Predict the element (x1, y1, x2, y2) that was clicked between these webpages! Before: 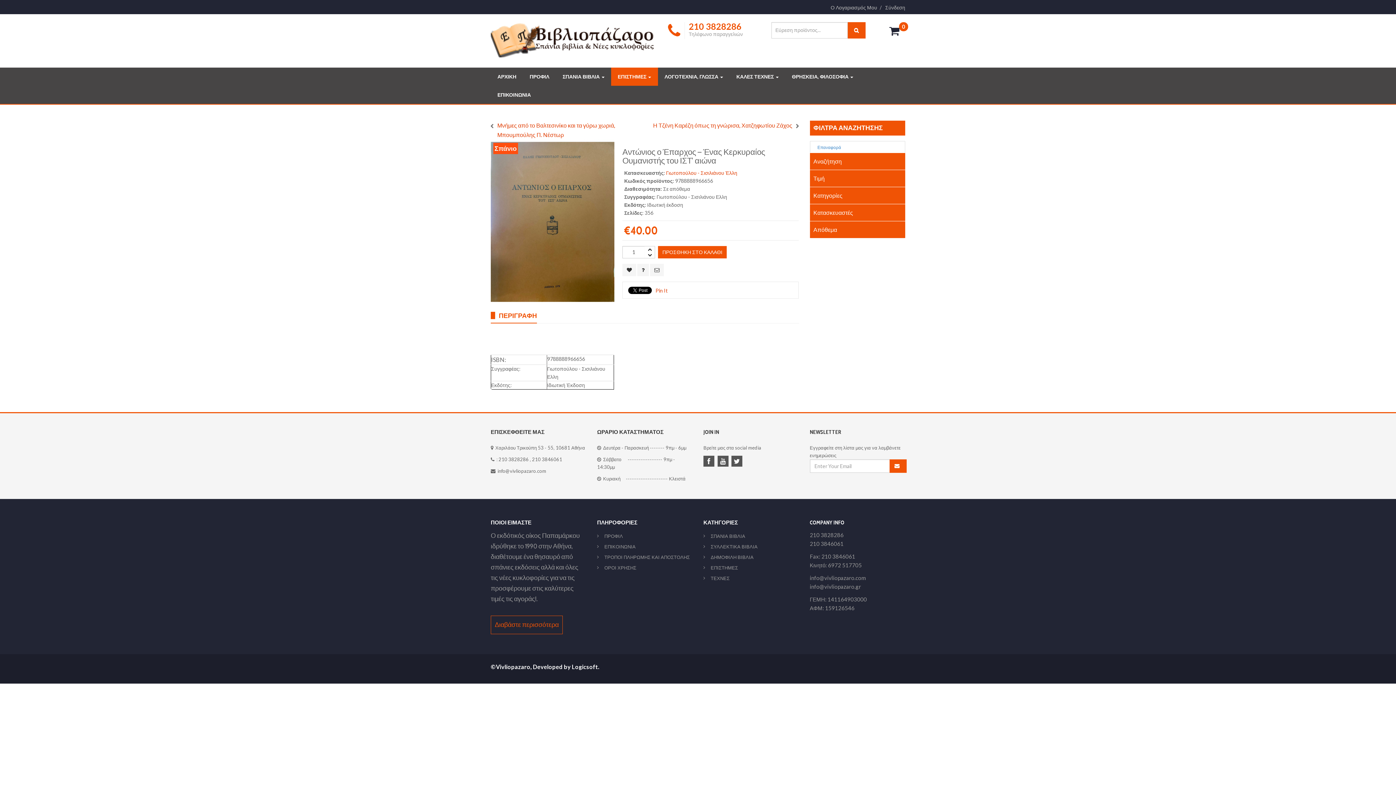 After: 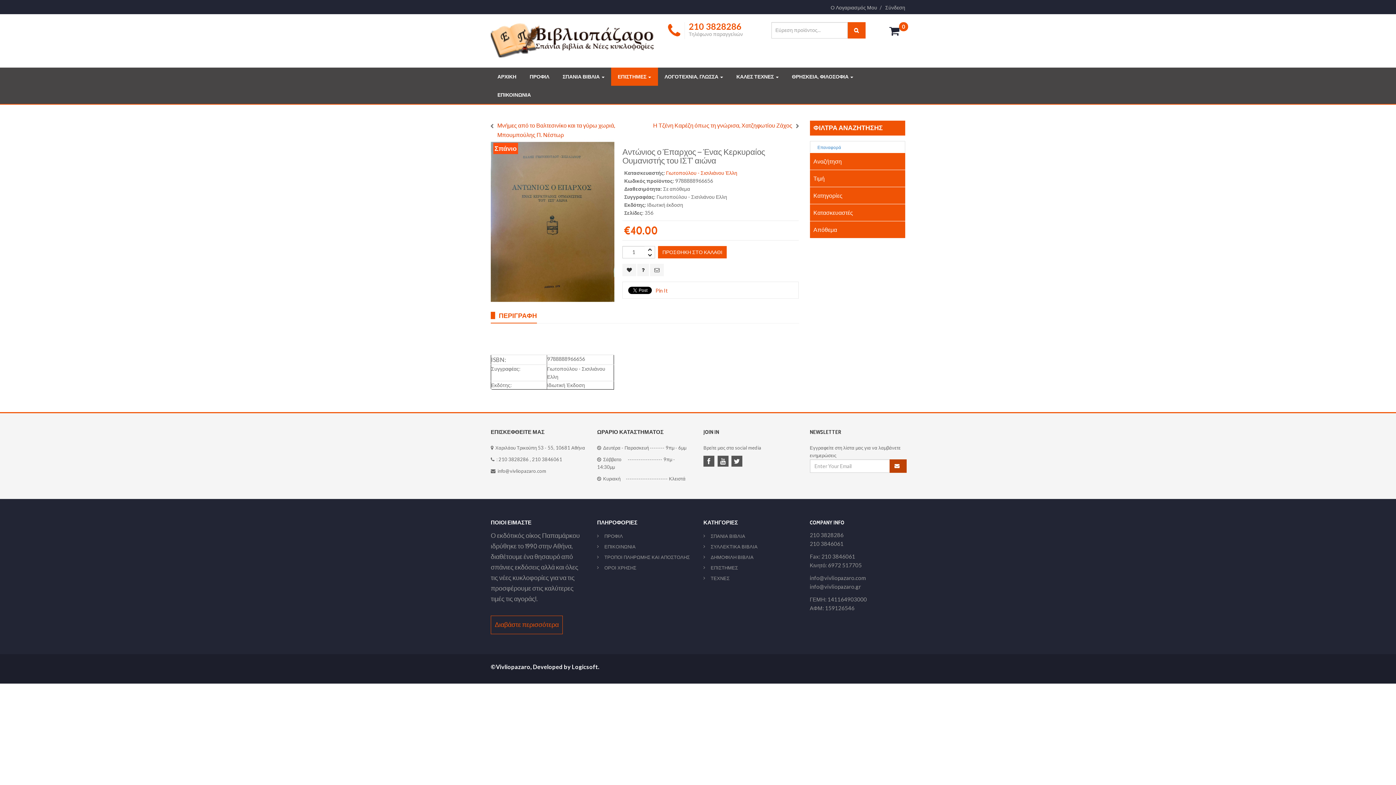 Action: label: SEND bbox: (889, 459, 906, 473)